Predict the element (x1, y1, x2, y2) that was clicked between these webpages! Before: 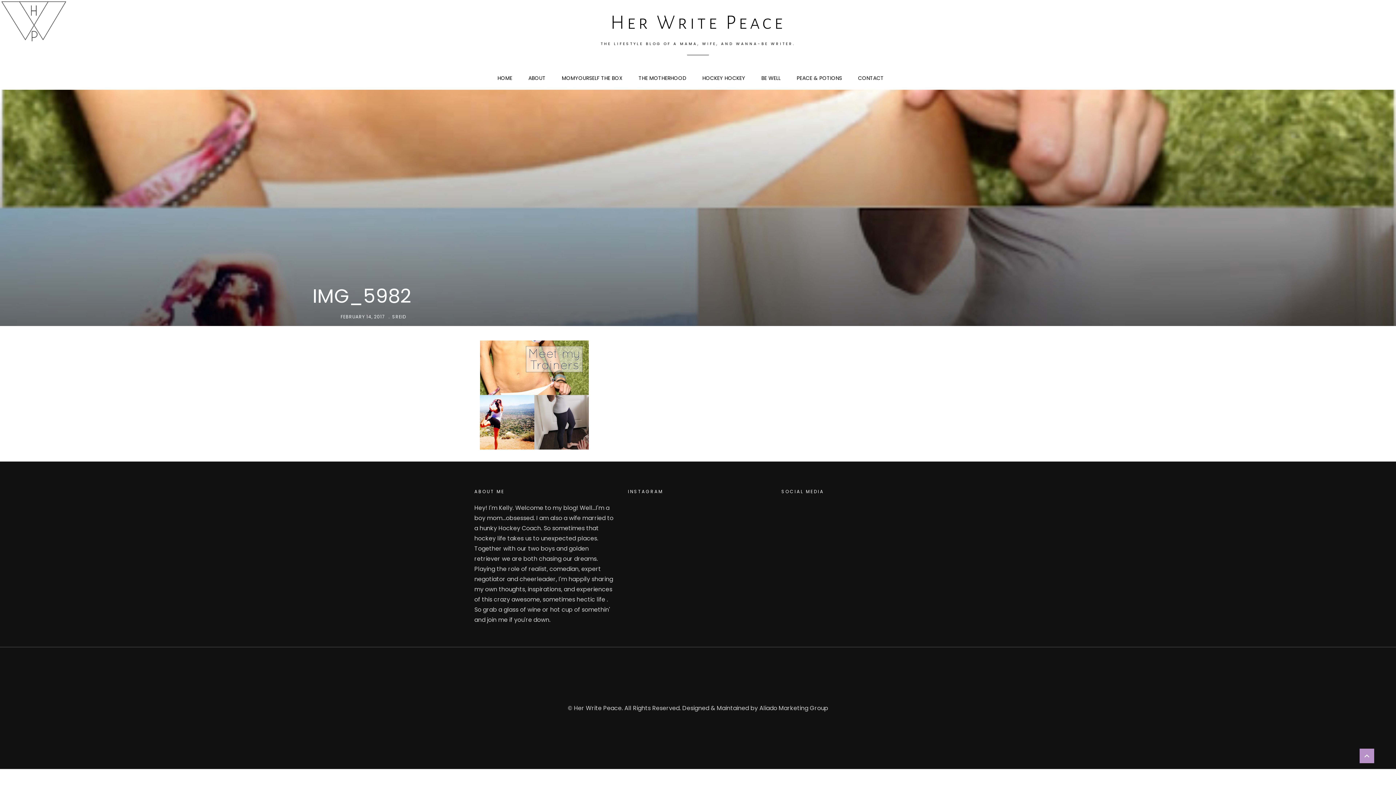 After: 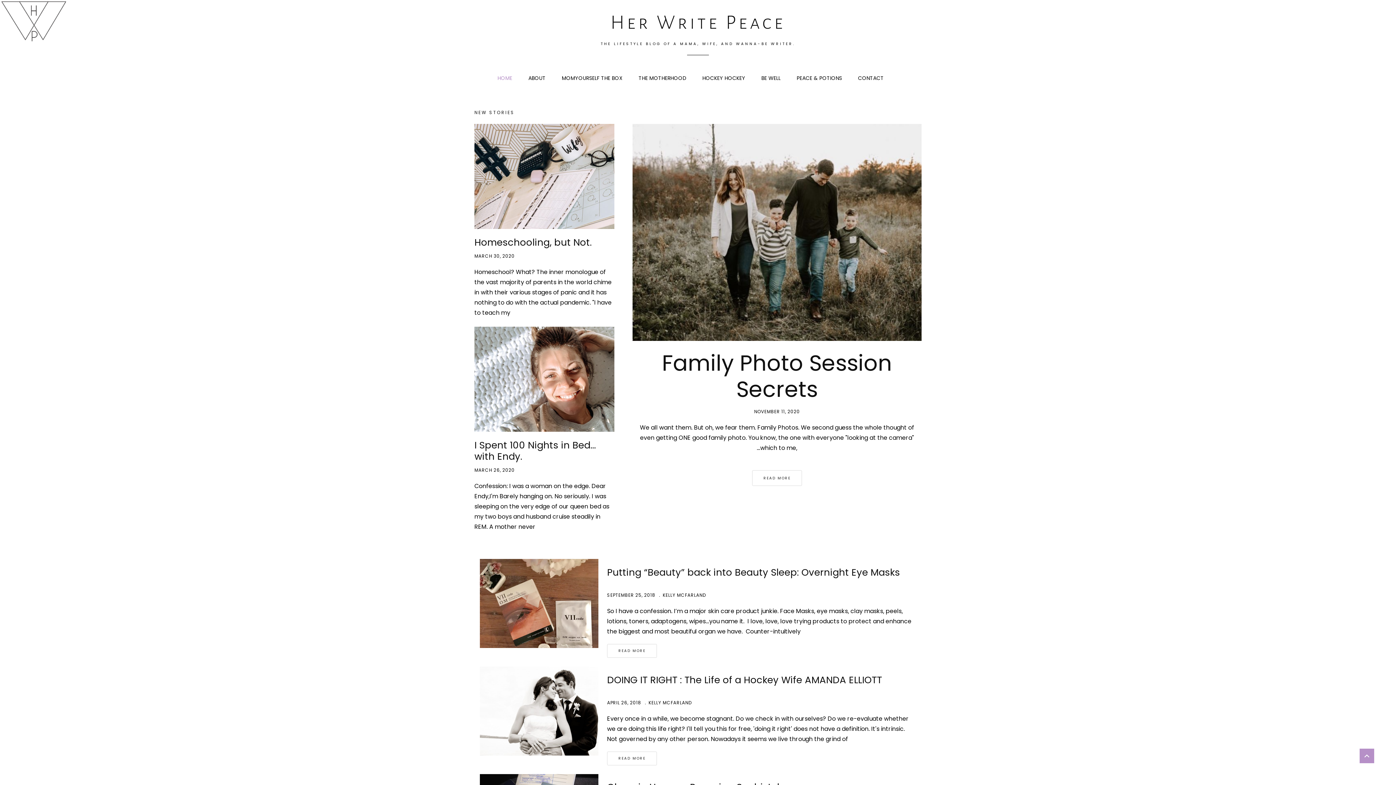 Action: label: Her Write Peace bbox: (610, 12, 785, 32)